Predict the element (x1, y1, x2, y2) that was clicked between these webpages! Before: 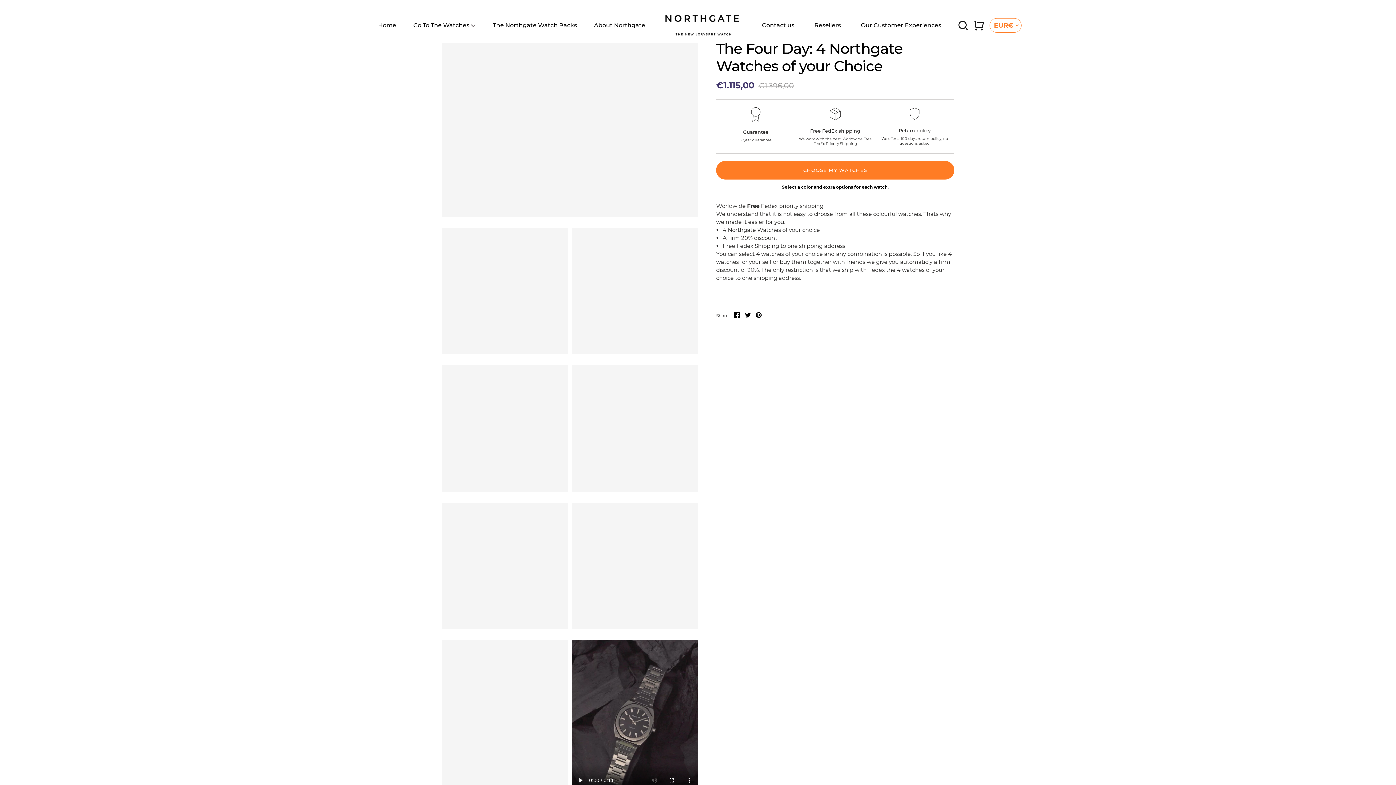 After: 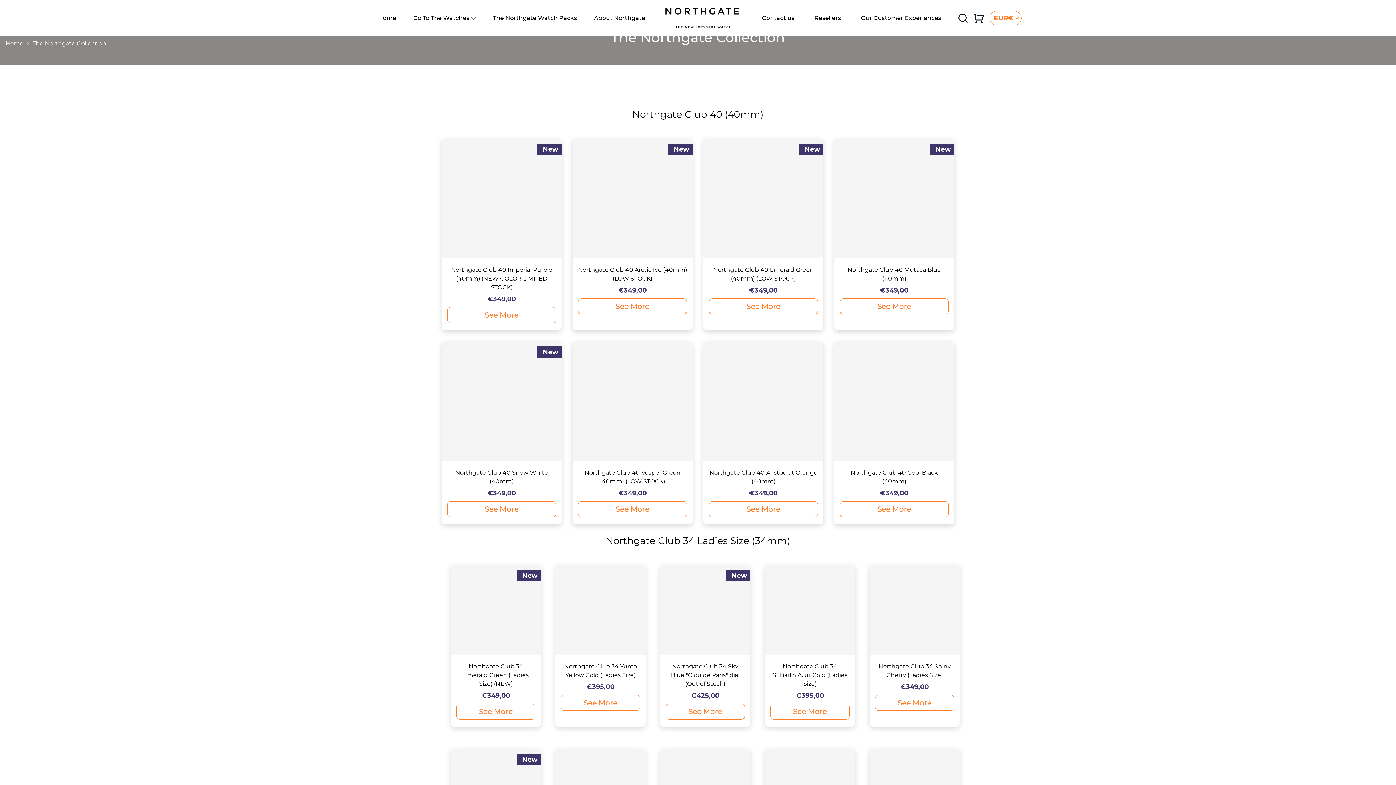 Action: label: Go To The Watches  bbox: (413, 21, 476, 28)